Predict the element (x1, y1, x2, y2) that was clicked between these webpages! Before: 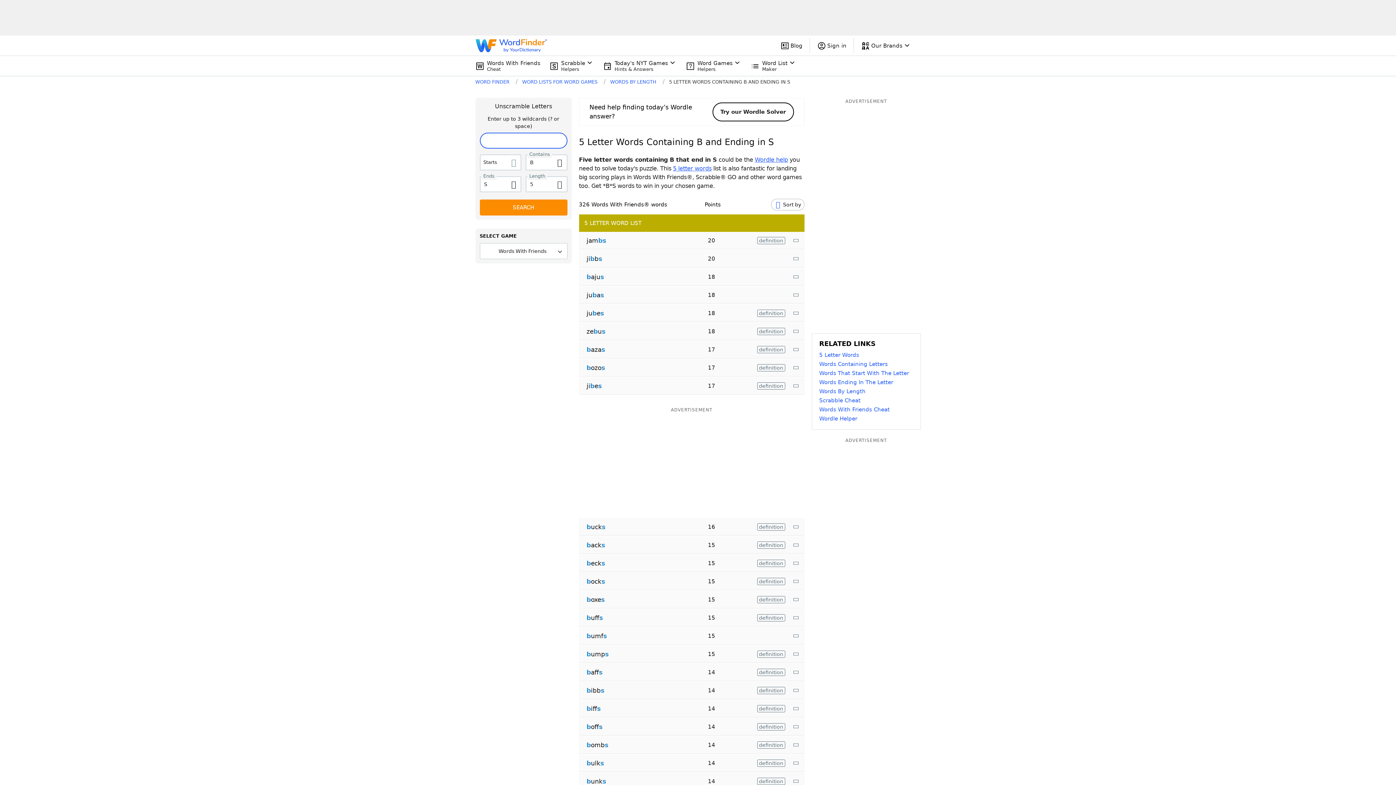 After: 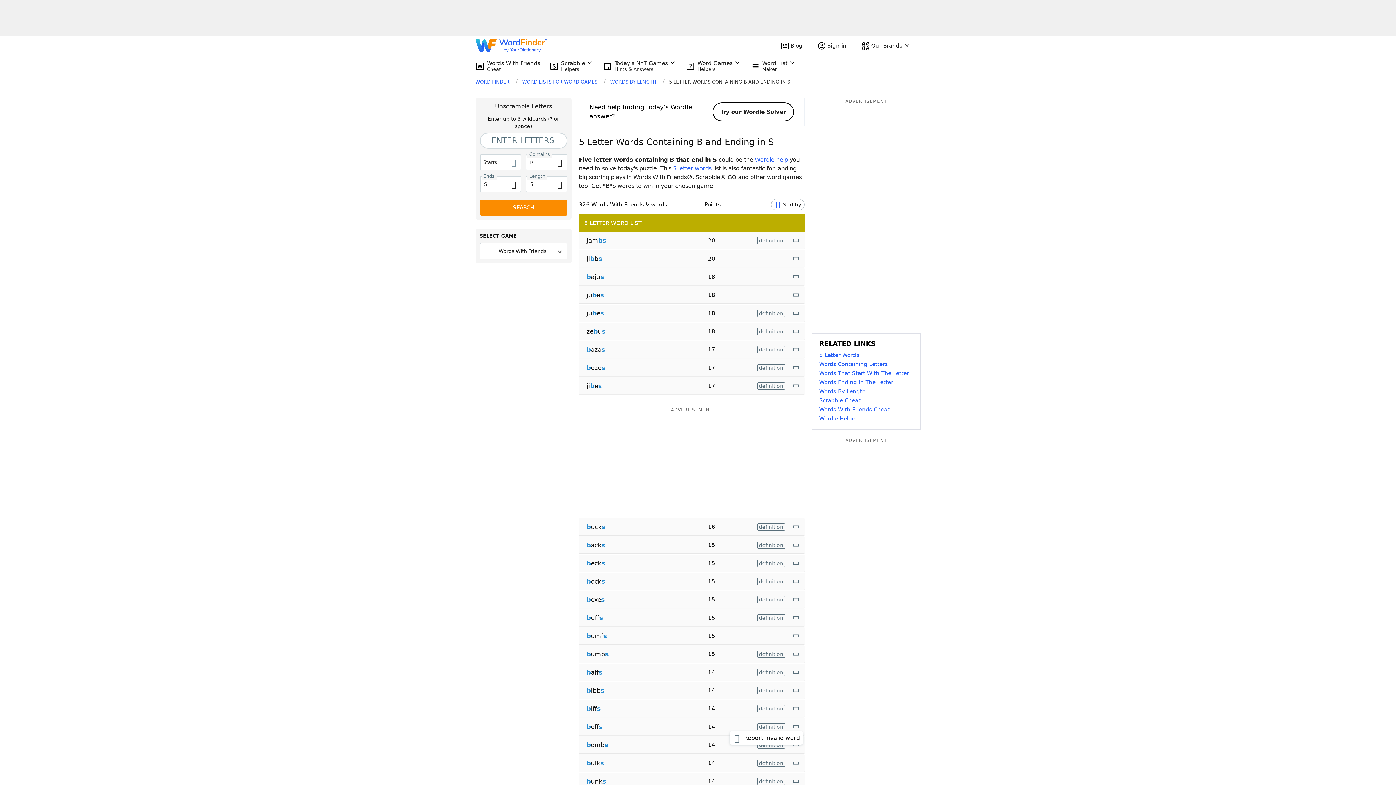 Action: bbox: (792, 722, 801, 731)